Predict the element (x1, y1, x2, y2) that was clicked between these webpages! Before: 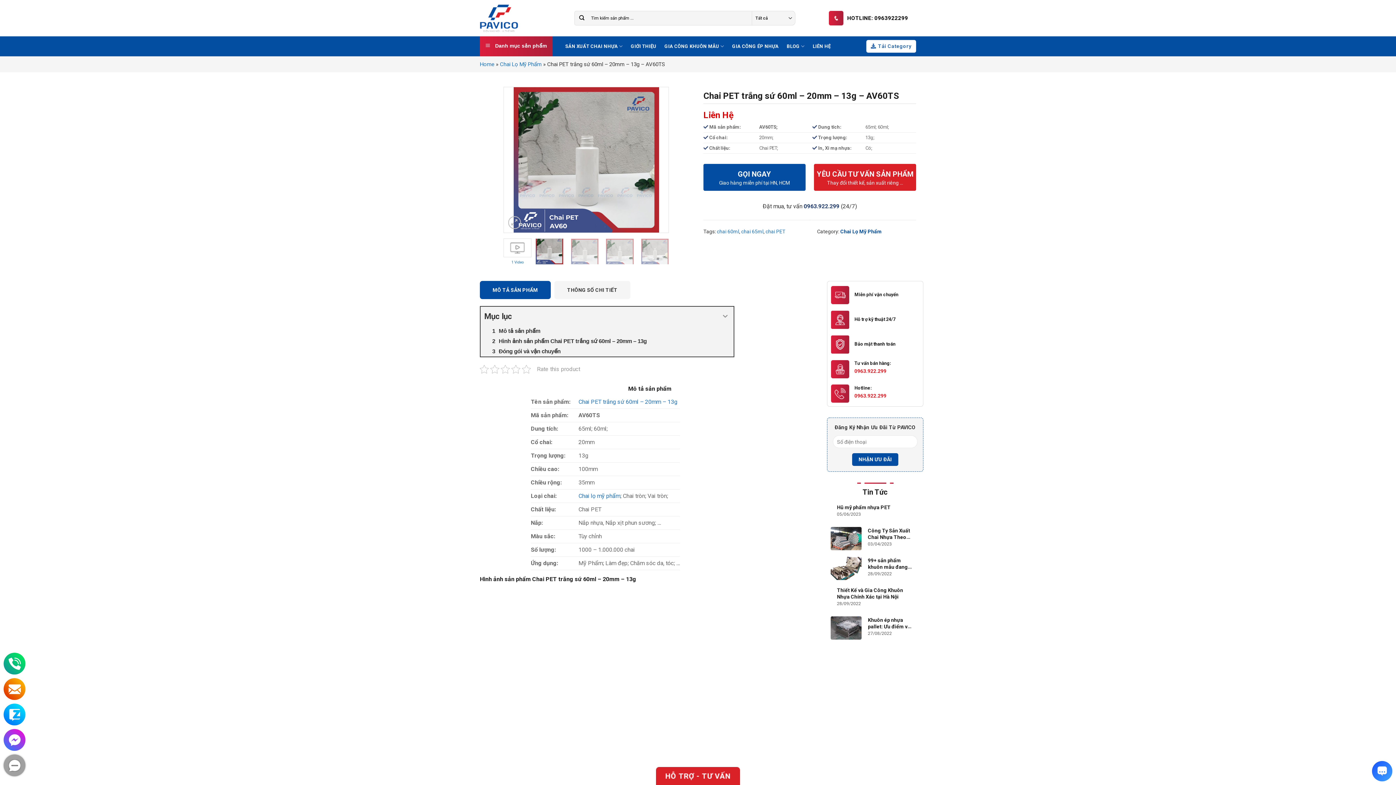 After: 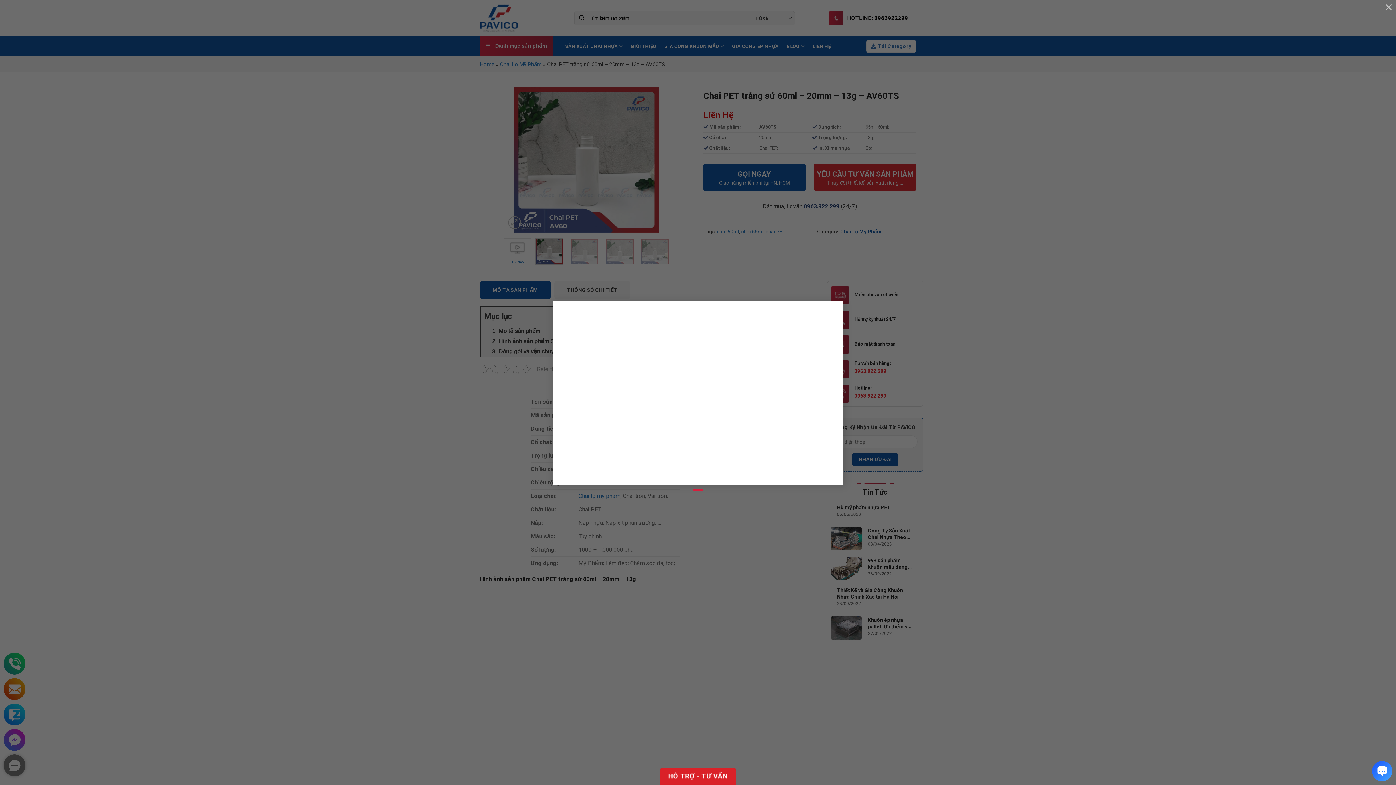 Action: label: 1 Video bbox: (503, 238, 531, 267)